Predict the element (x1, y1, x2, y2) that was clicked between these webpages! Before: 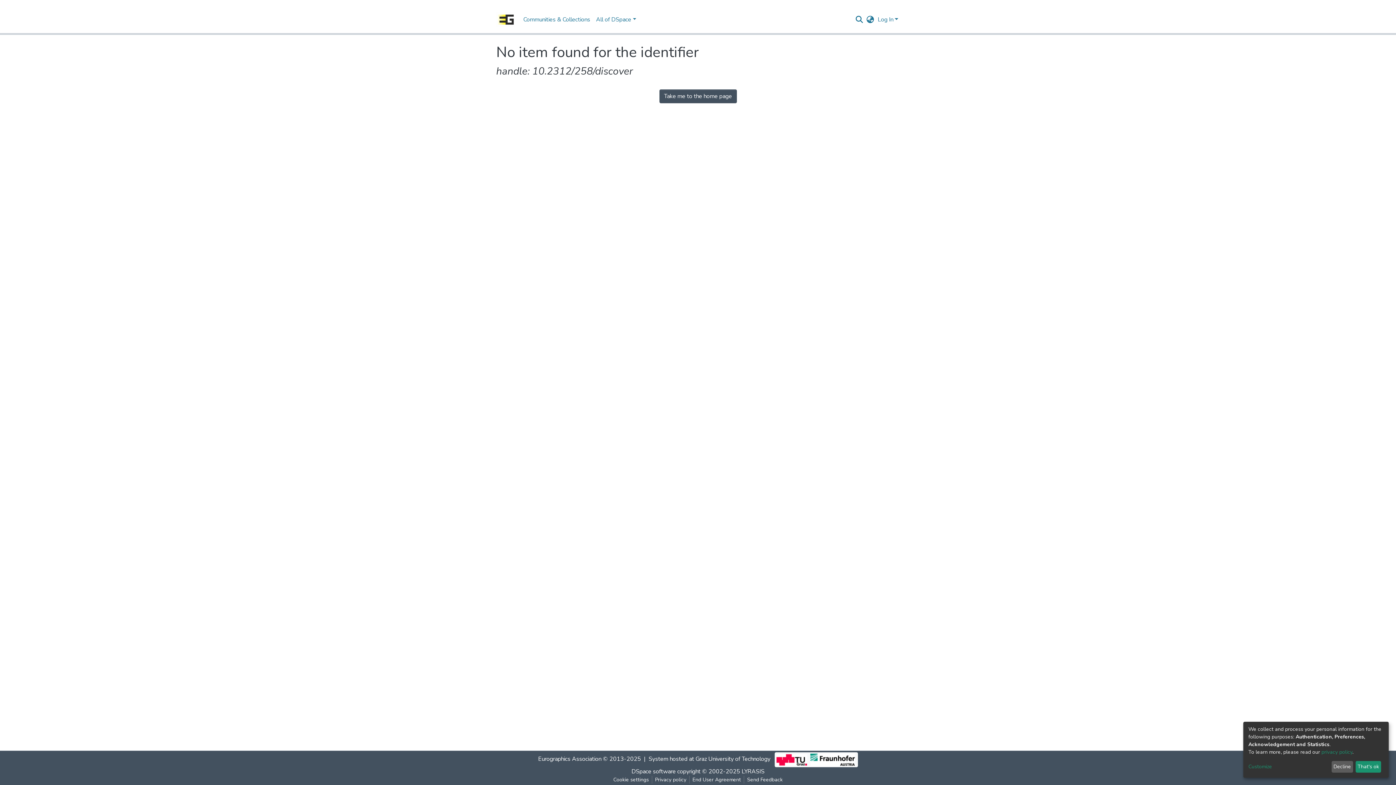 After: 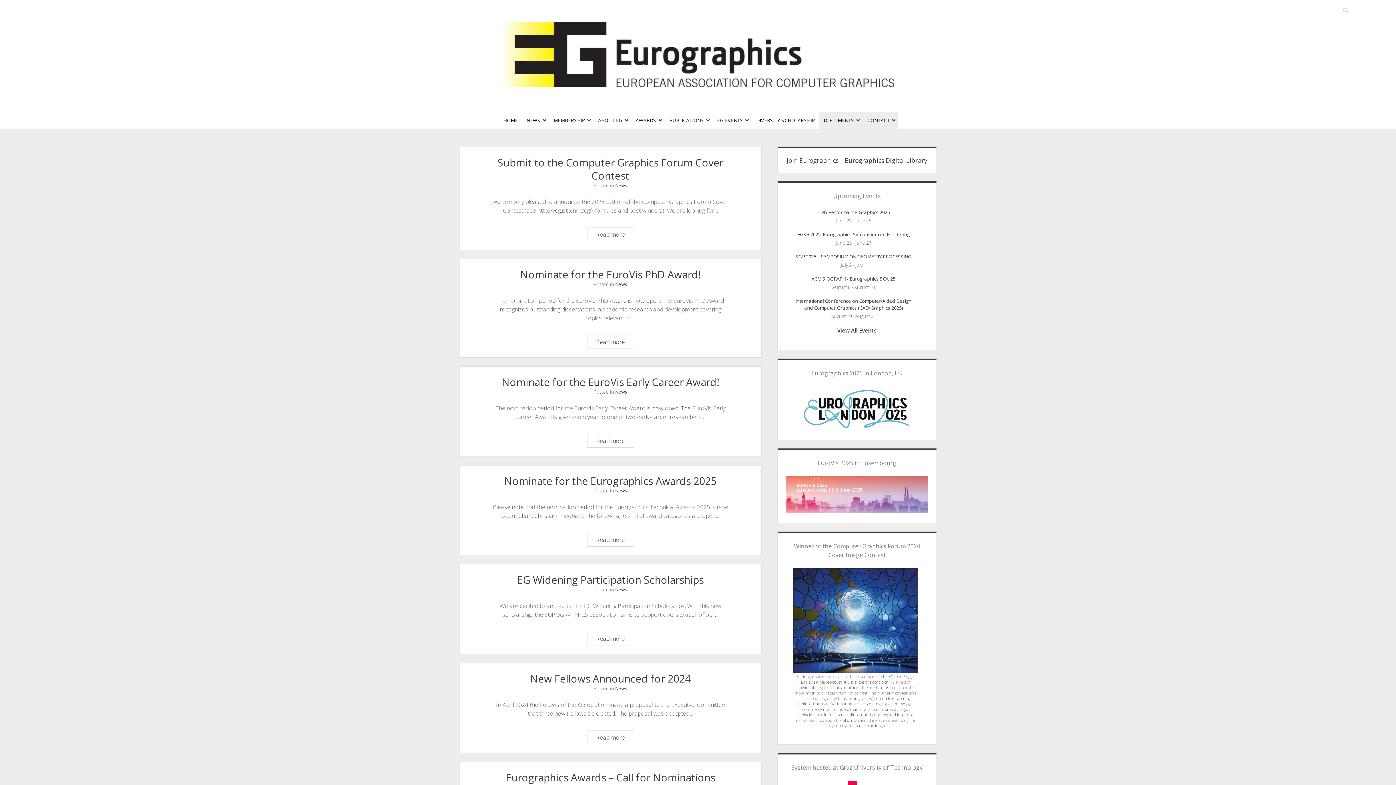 Action: bbox: (575, 759, 639, 767) label: Eurographics Association